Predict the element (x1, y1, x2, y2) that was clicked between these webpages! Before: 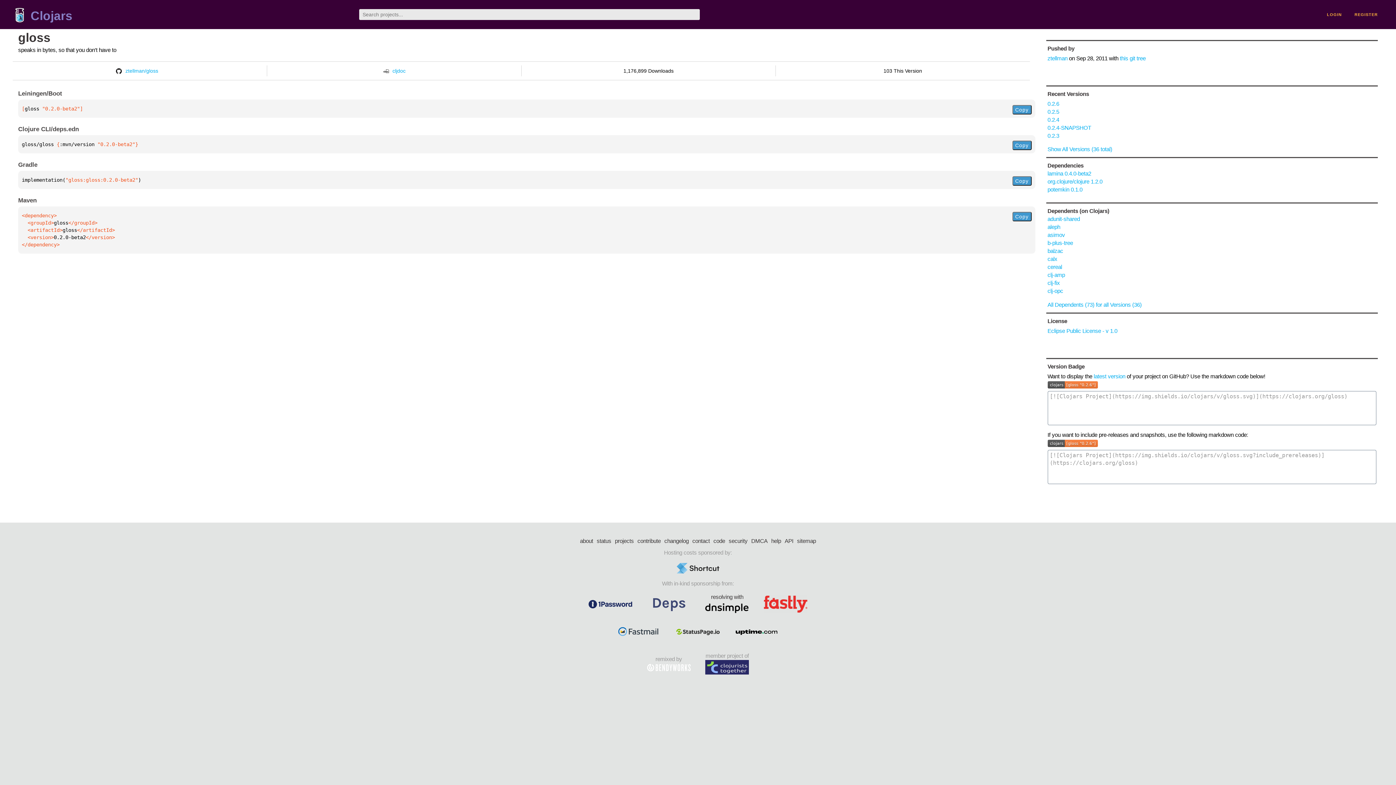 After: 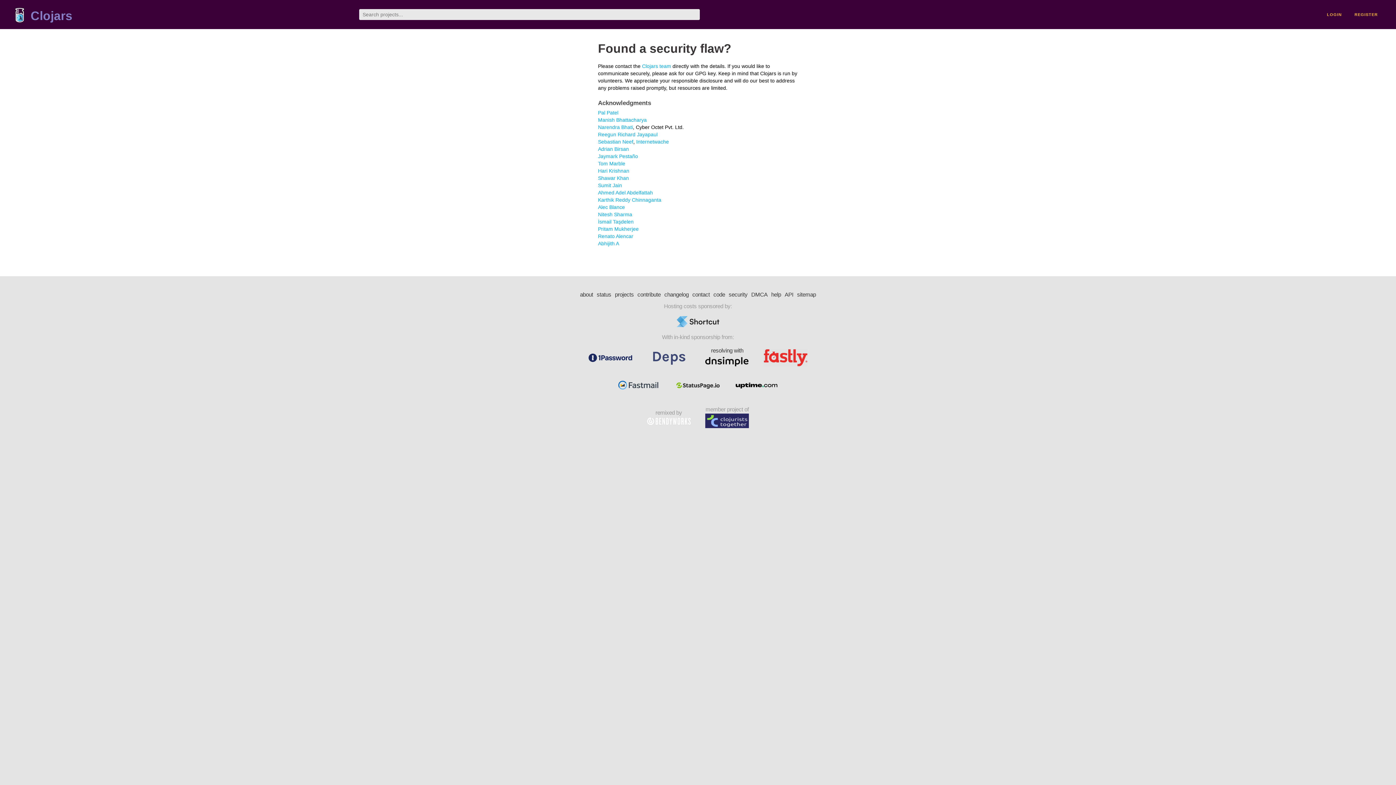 Action: bbox: (728, 537, 747, 545) label: security